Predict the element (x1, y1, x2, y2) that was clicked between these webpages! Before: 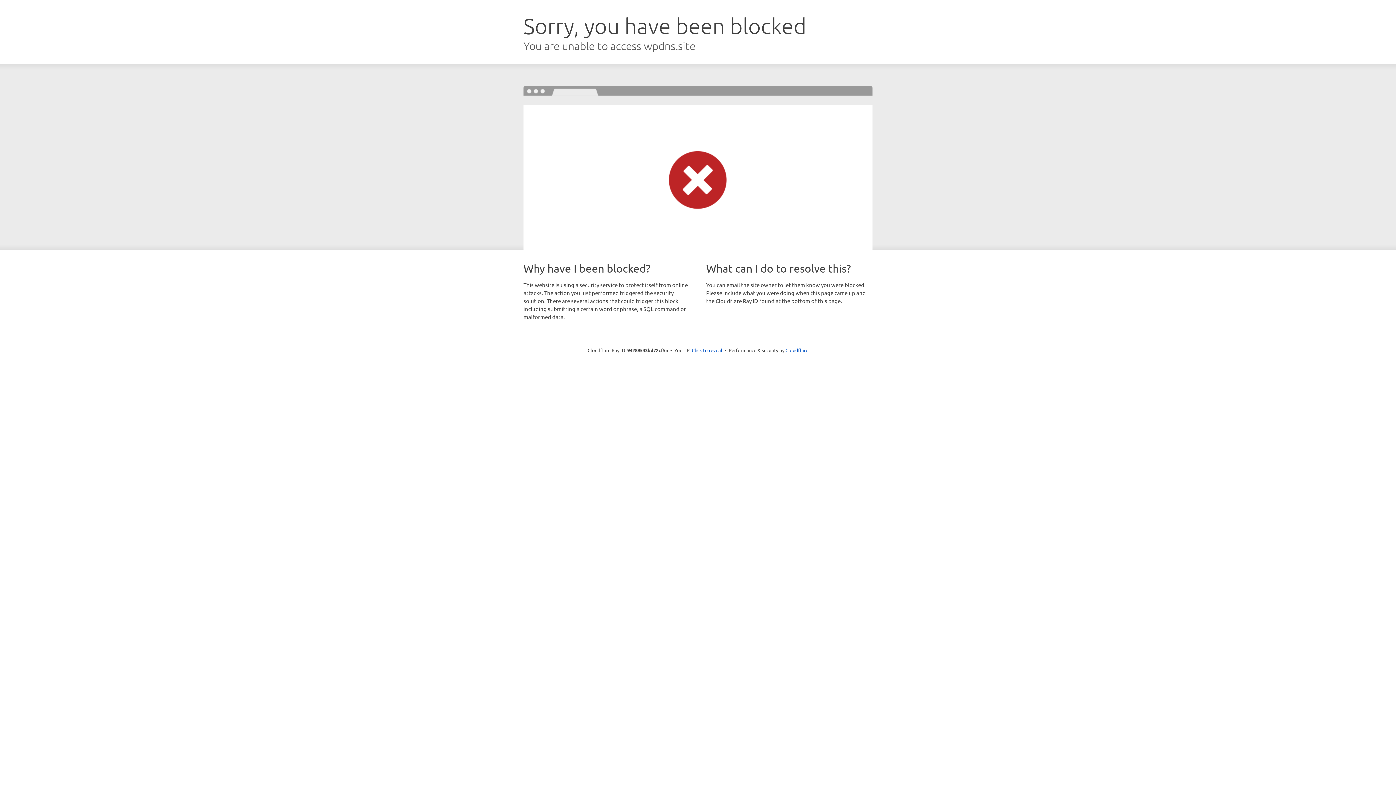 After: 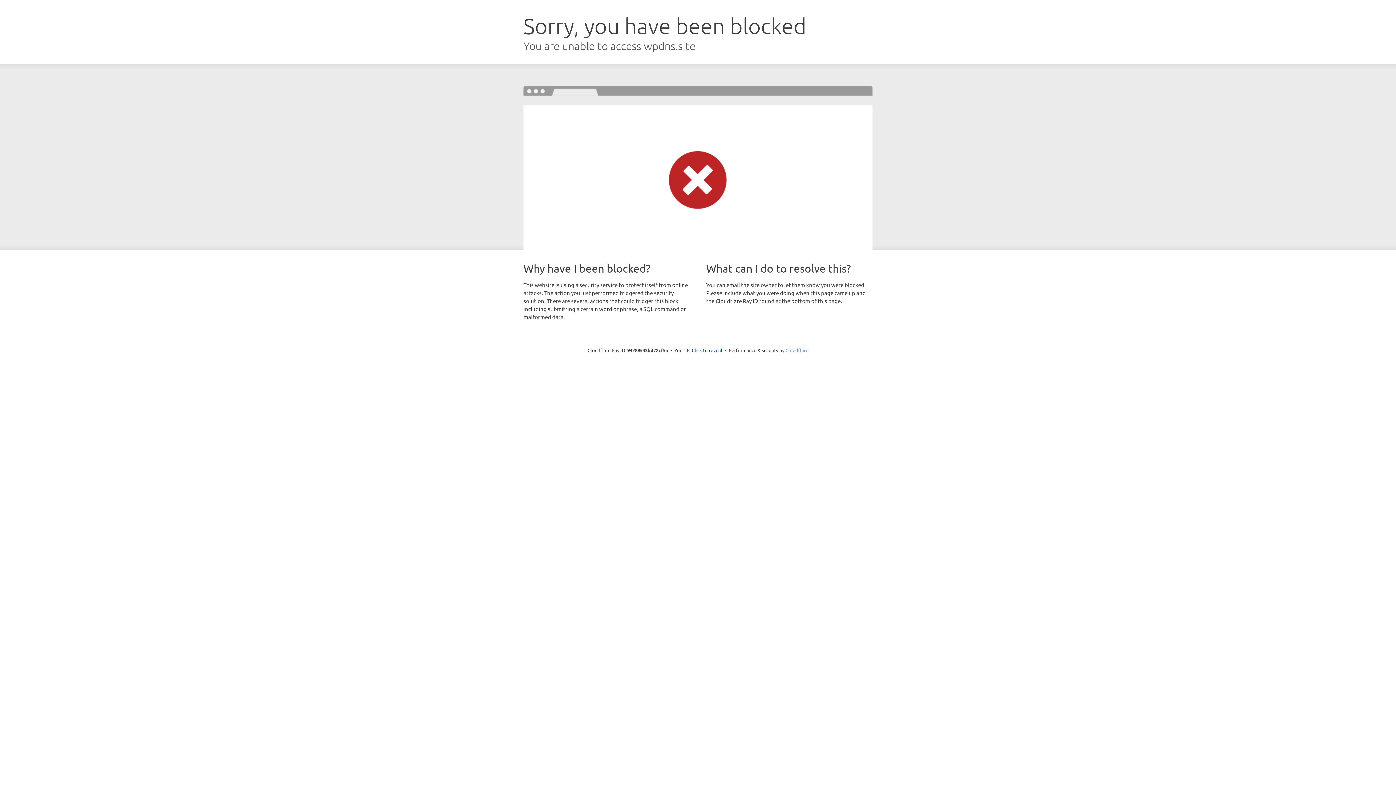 Action: label: Cloudflare bbox: (785, 347, 808, 353)